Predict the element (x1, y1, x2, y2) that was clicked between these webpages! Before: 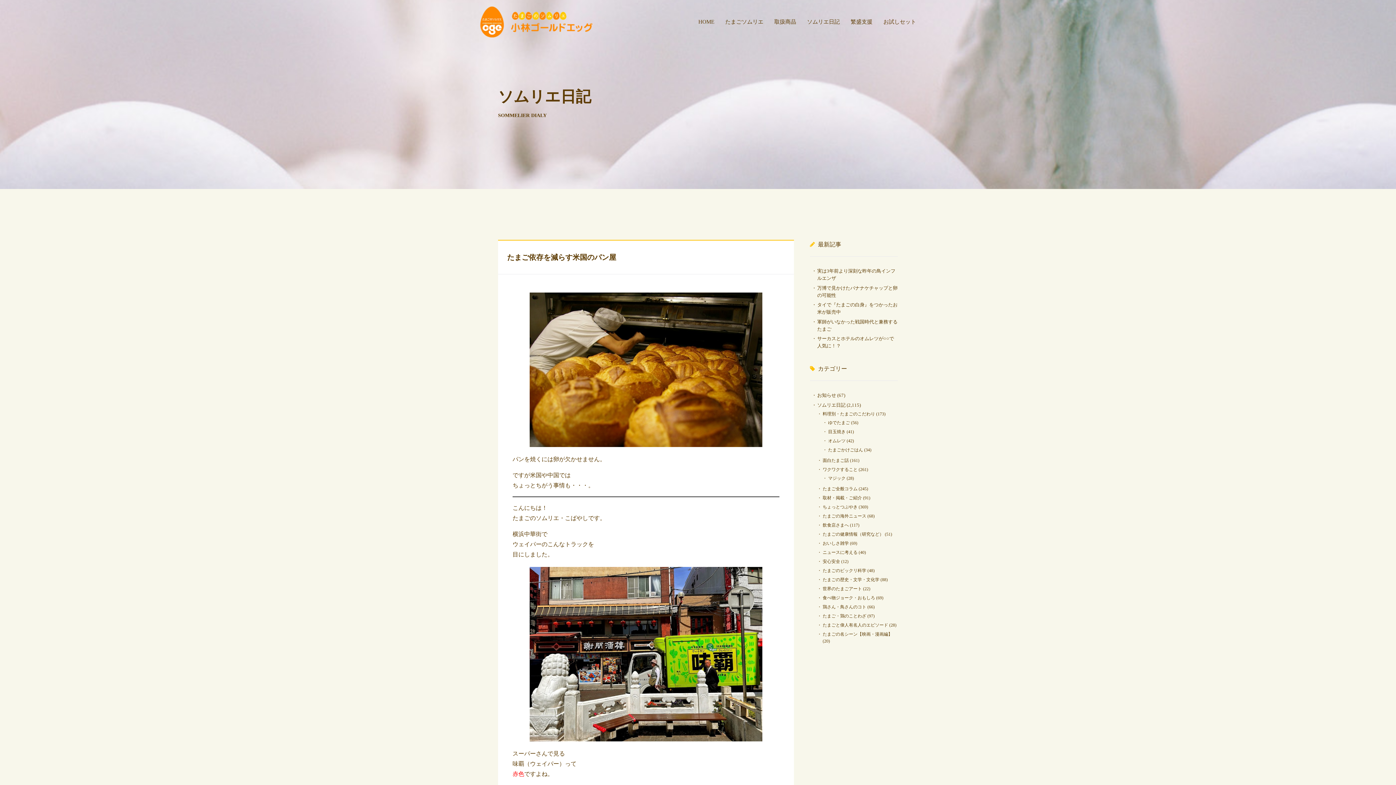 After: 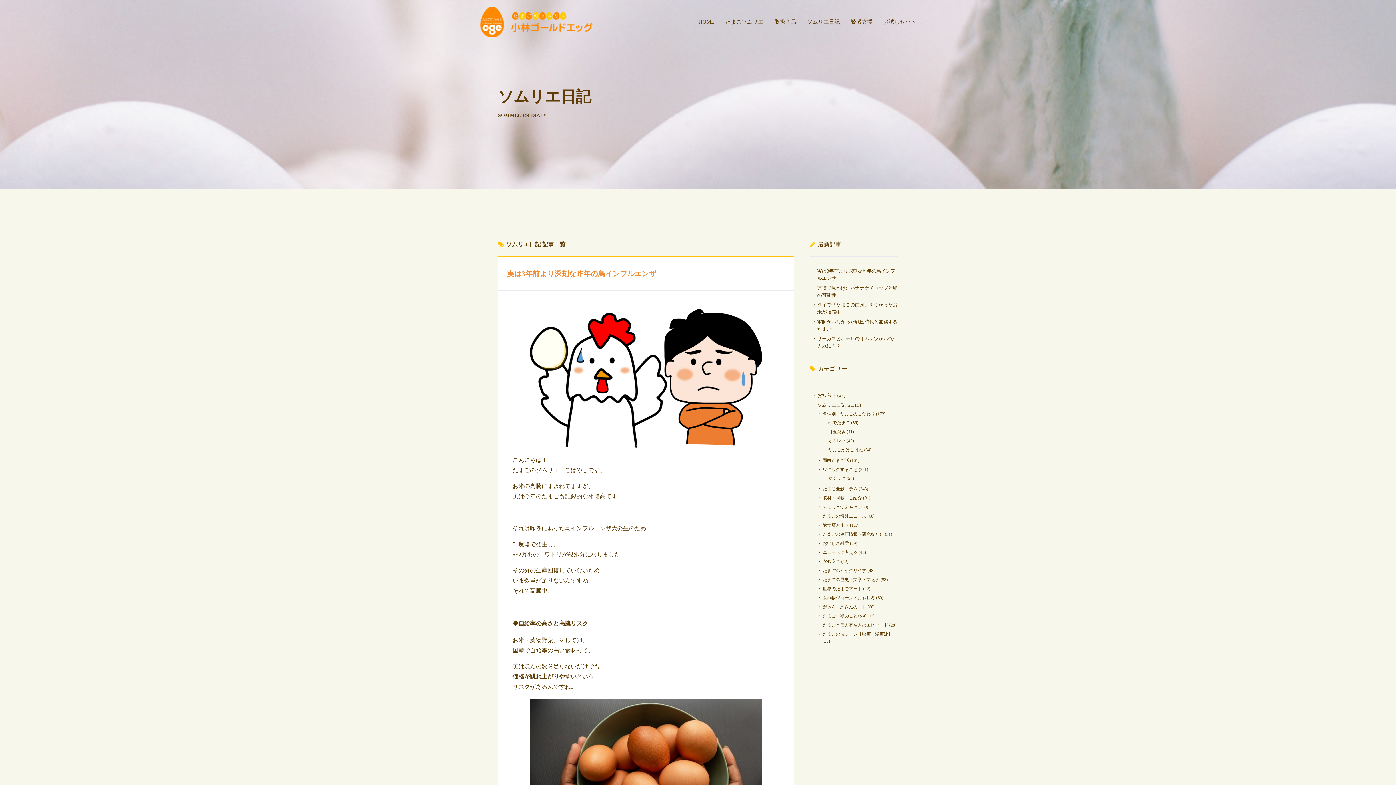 Action: label: ソムリエ日記 bbox: (817, 402, 845, 407)